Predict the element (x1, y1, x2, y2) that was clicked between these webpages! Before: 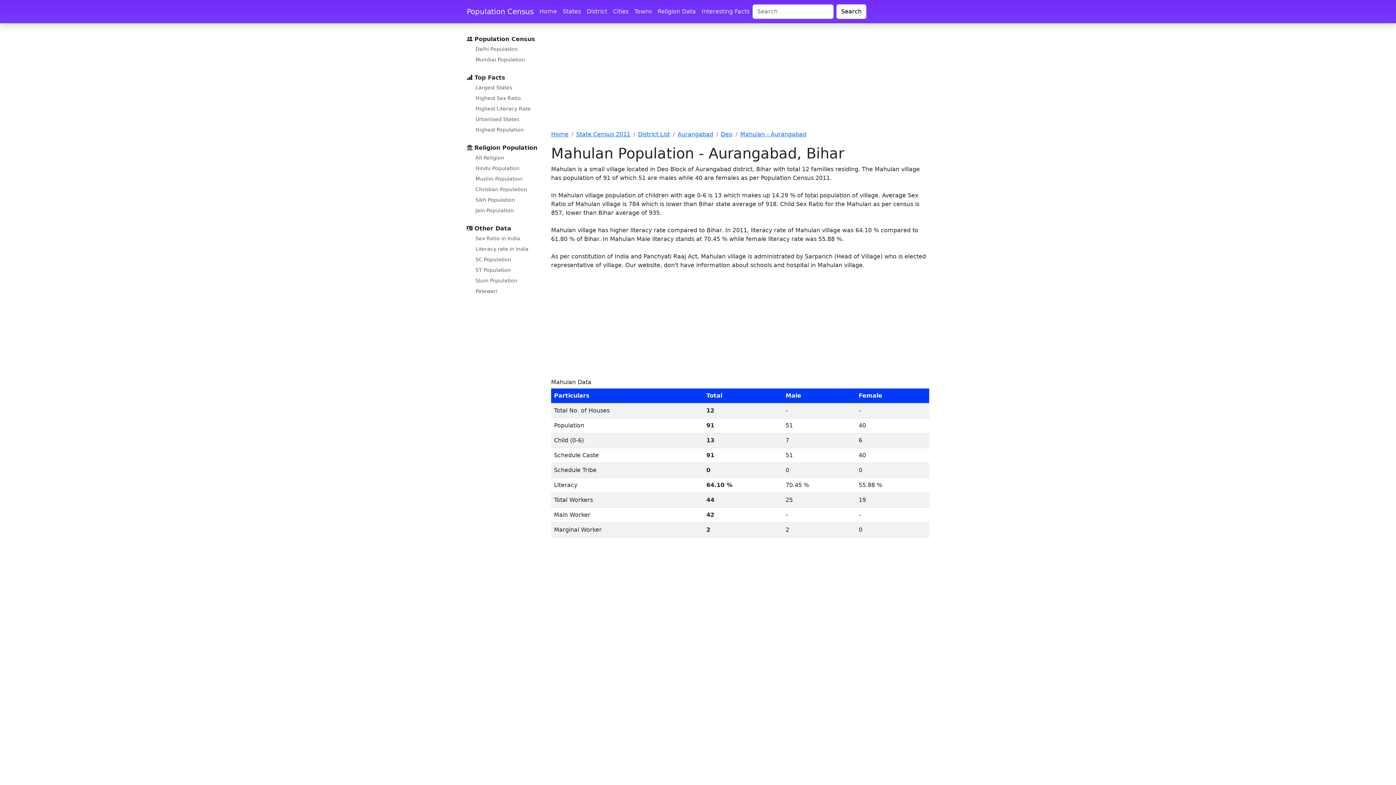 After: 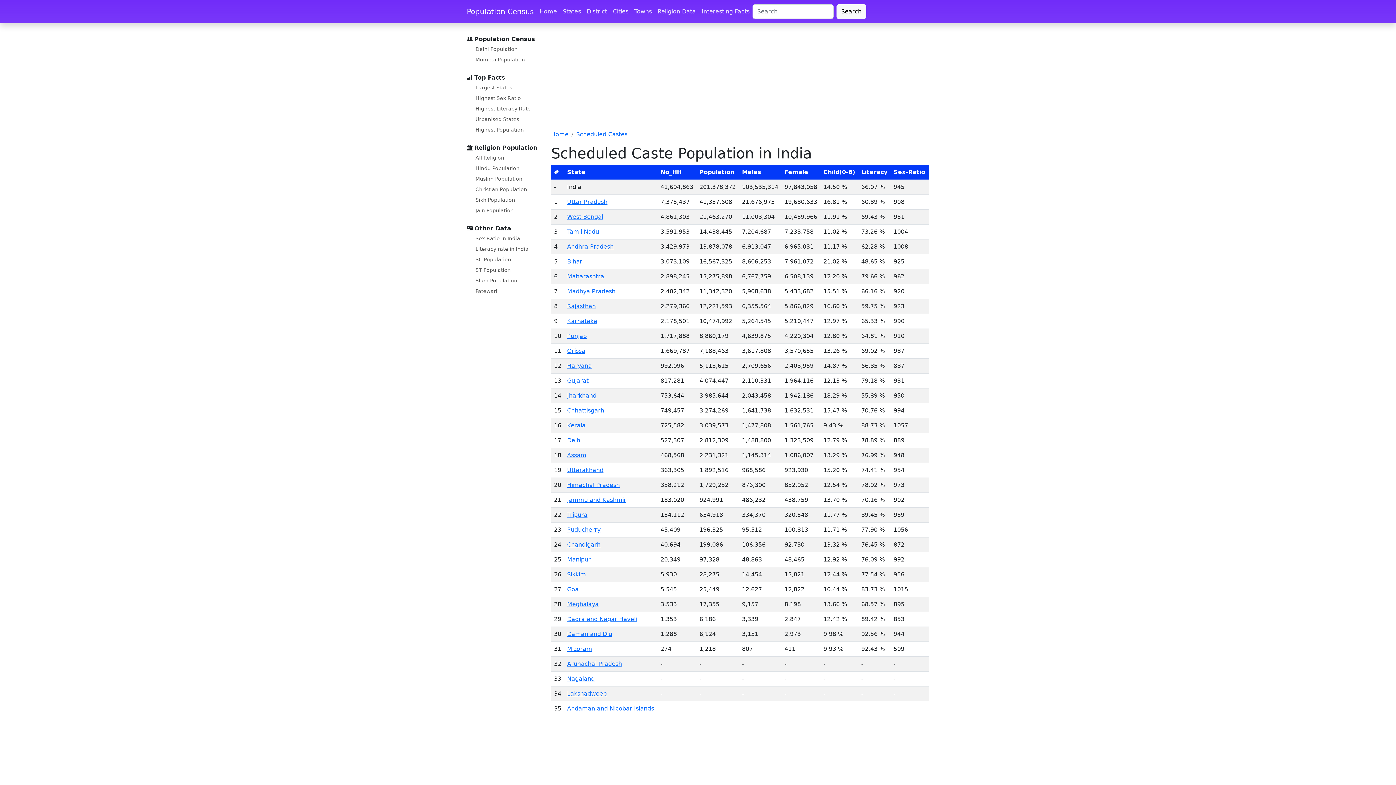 Action: bbox: (472, 254, 514, 264) label: SC Population